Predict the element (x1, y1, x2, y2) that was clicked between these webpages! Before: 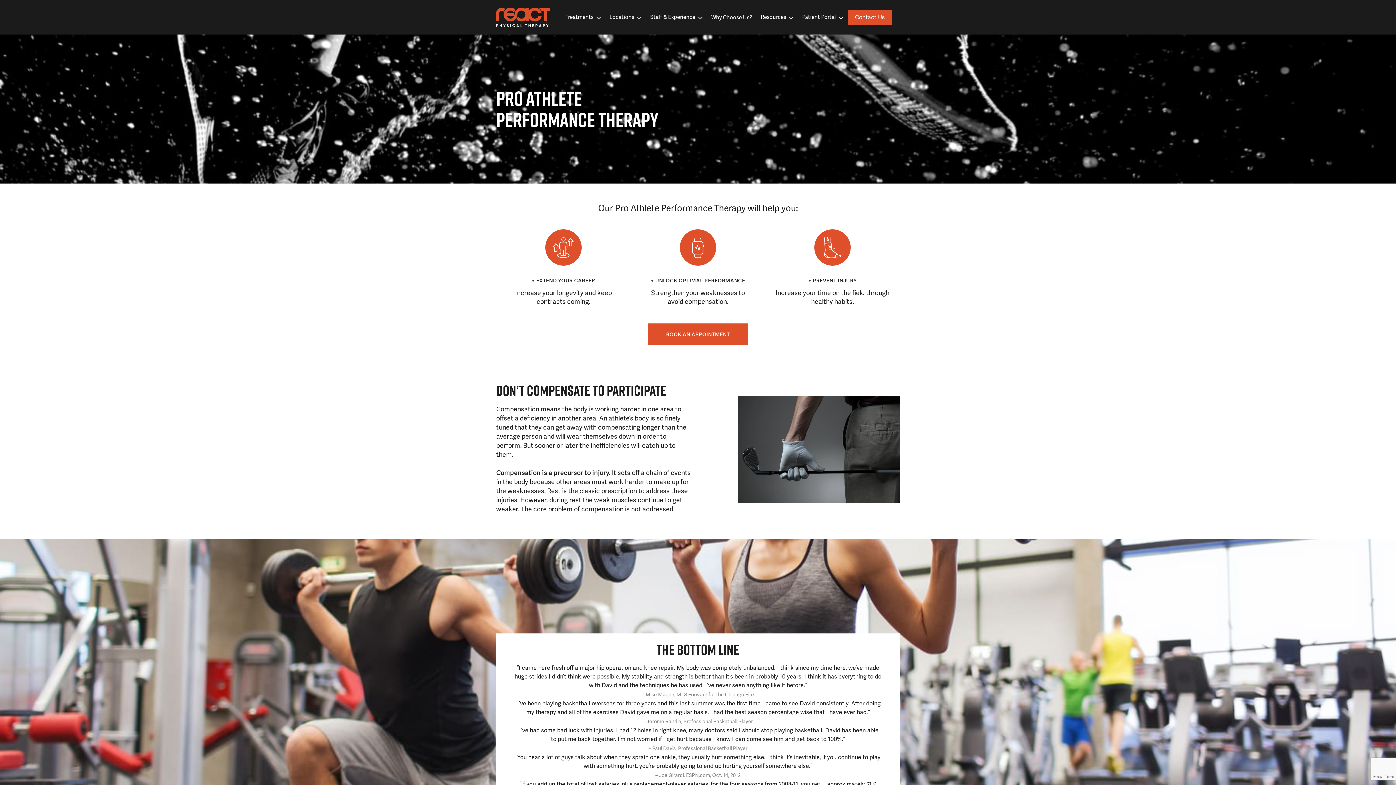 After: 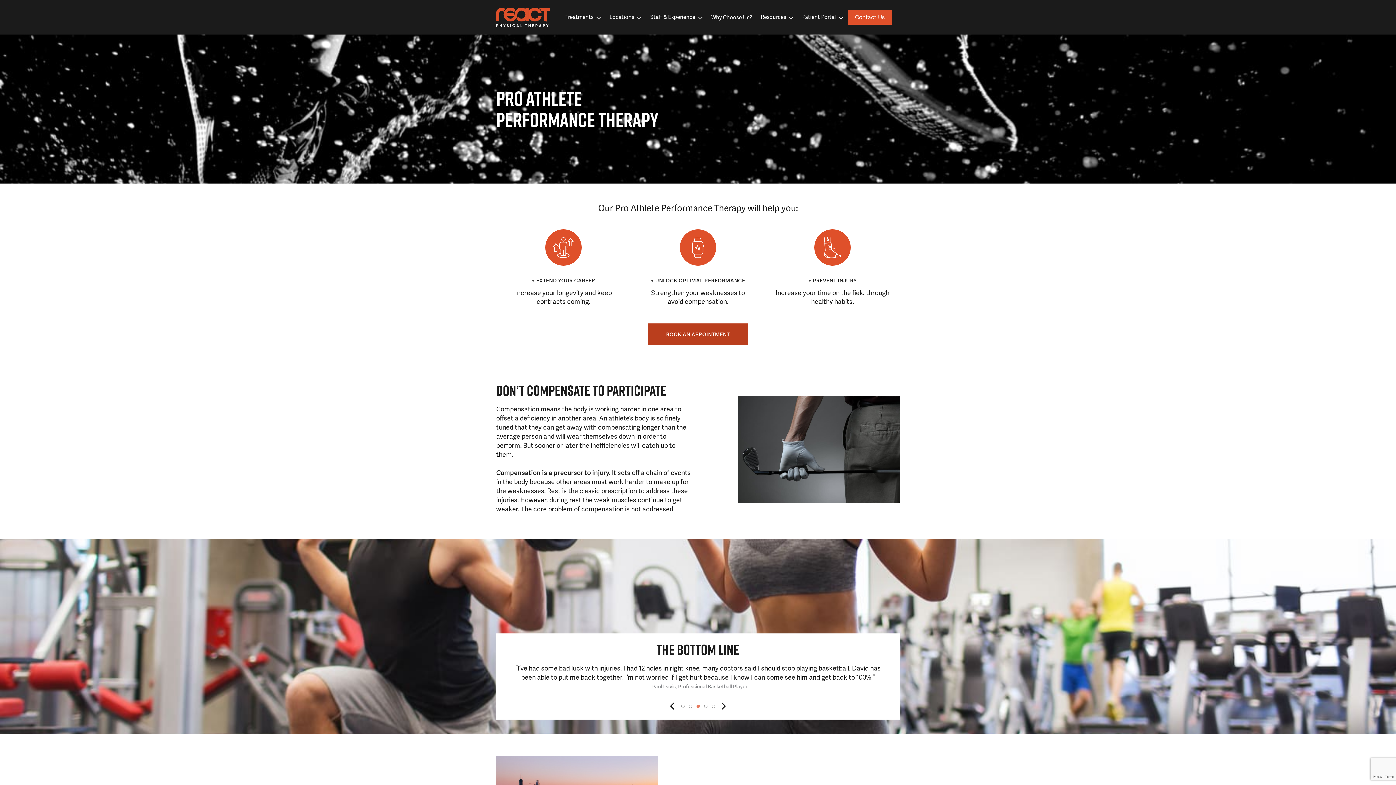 Action: label: BOOK AN APPOINTMENT bbox: (648, 323, 748, 345)